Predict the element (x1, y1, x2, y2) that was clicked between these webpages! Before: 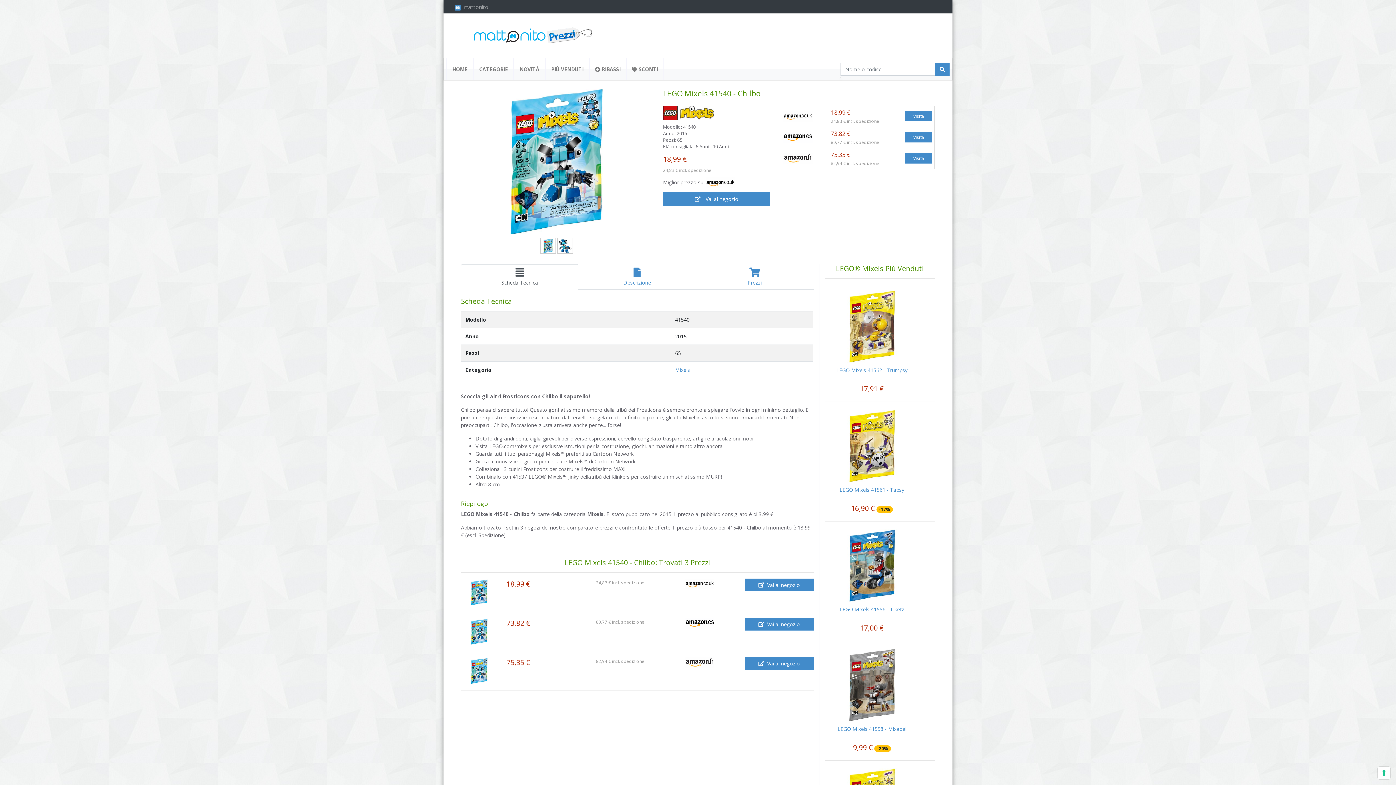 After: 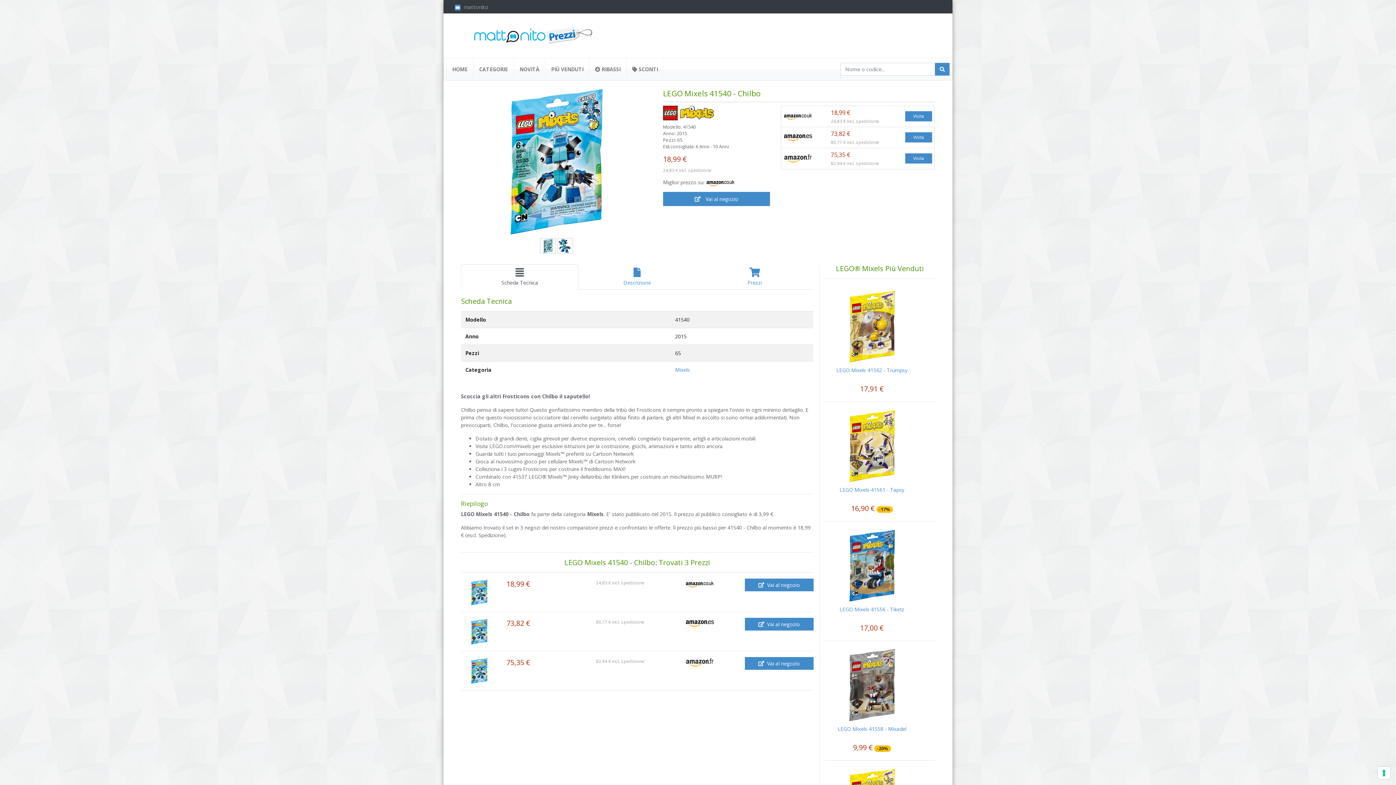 Action: bbox: (461, 657, 497, 684)